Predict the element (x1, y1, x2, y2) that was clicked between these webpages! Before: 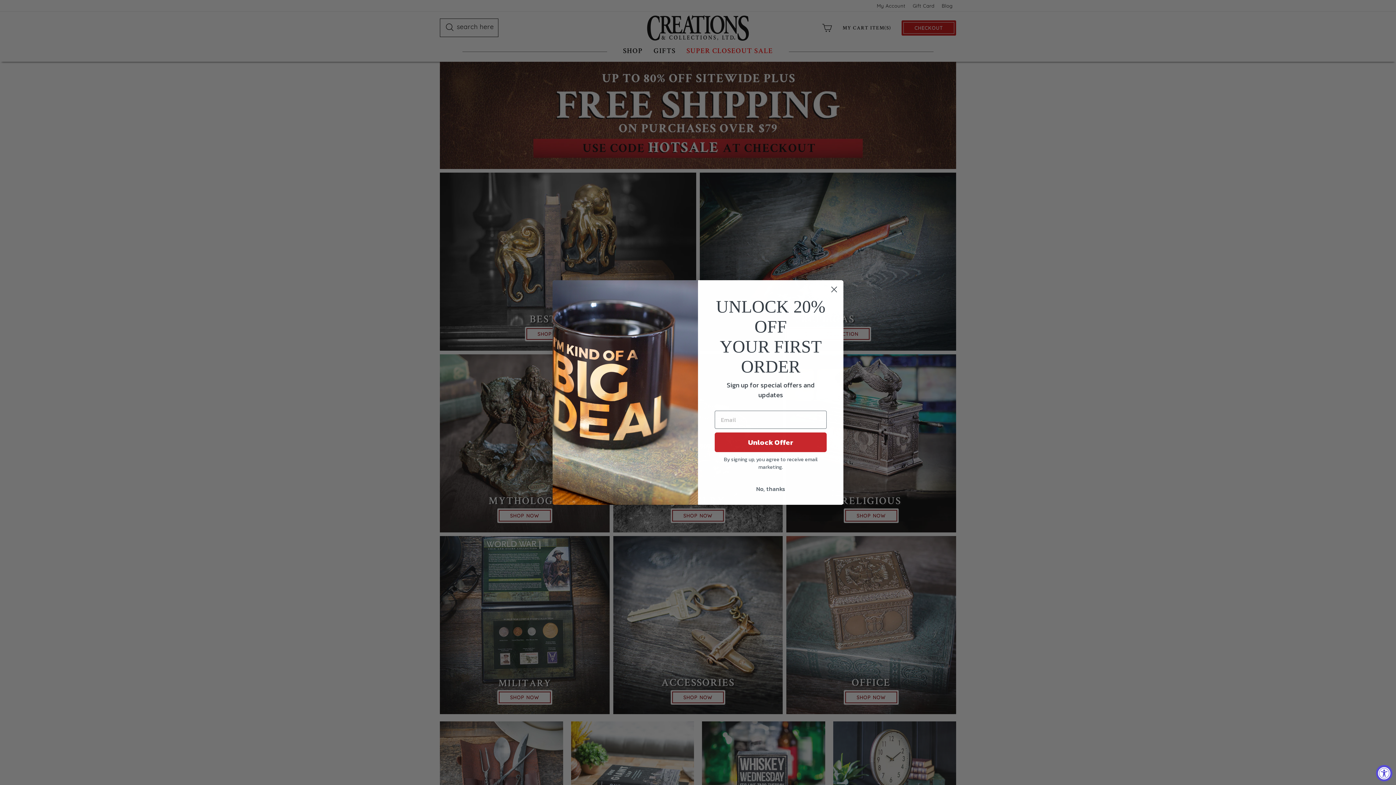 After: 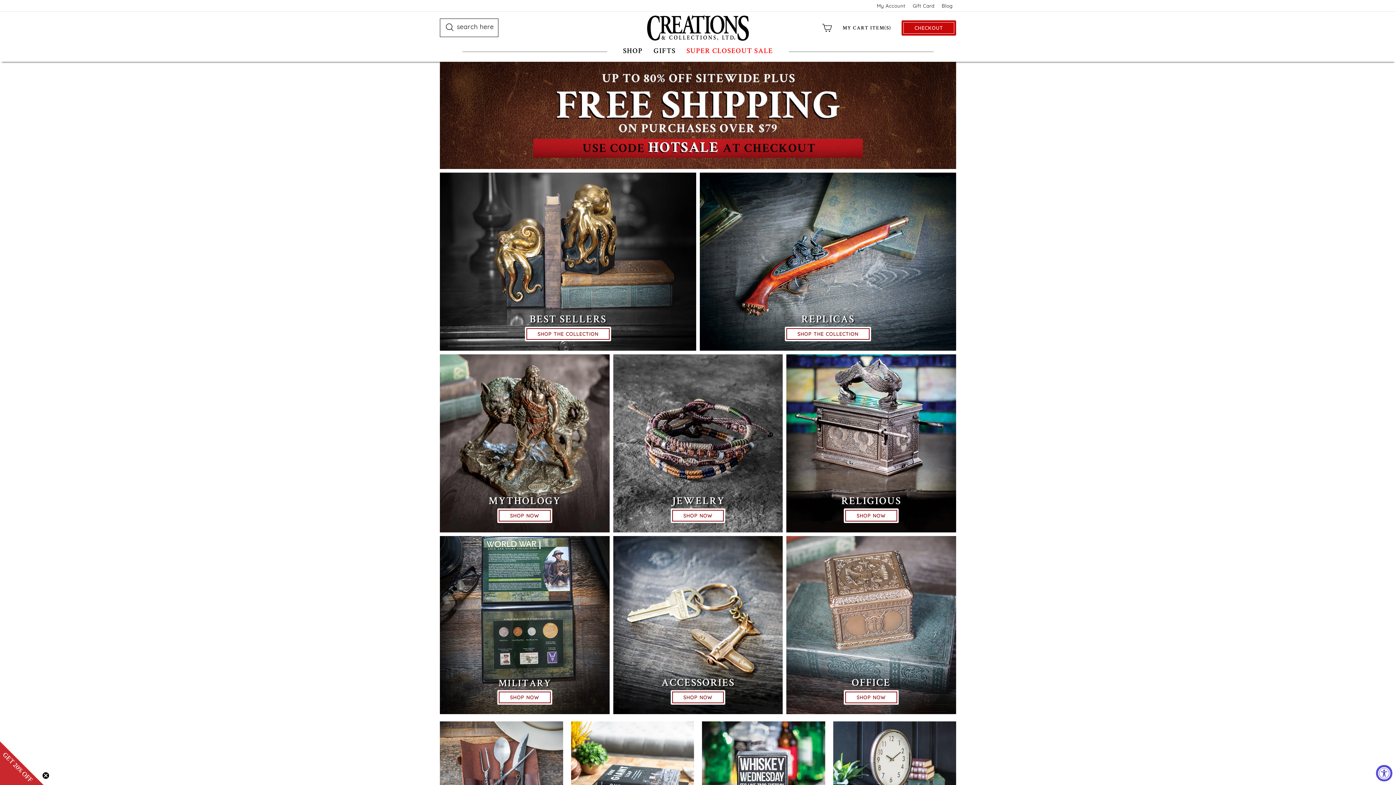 Action: bbox: (714, 482, 826, 496) label: No, thanks